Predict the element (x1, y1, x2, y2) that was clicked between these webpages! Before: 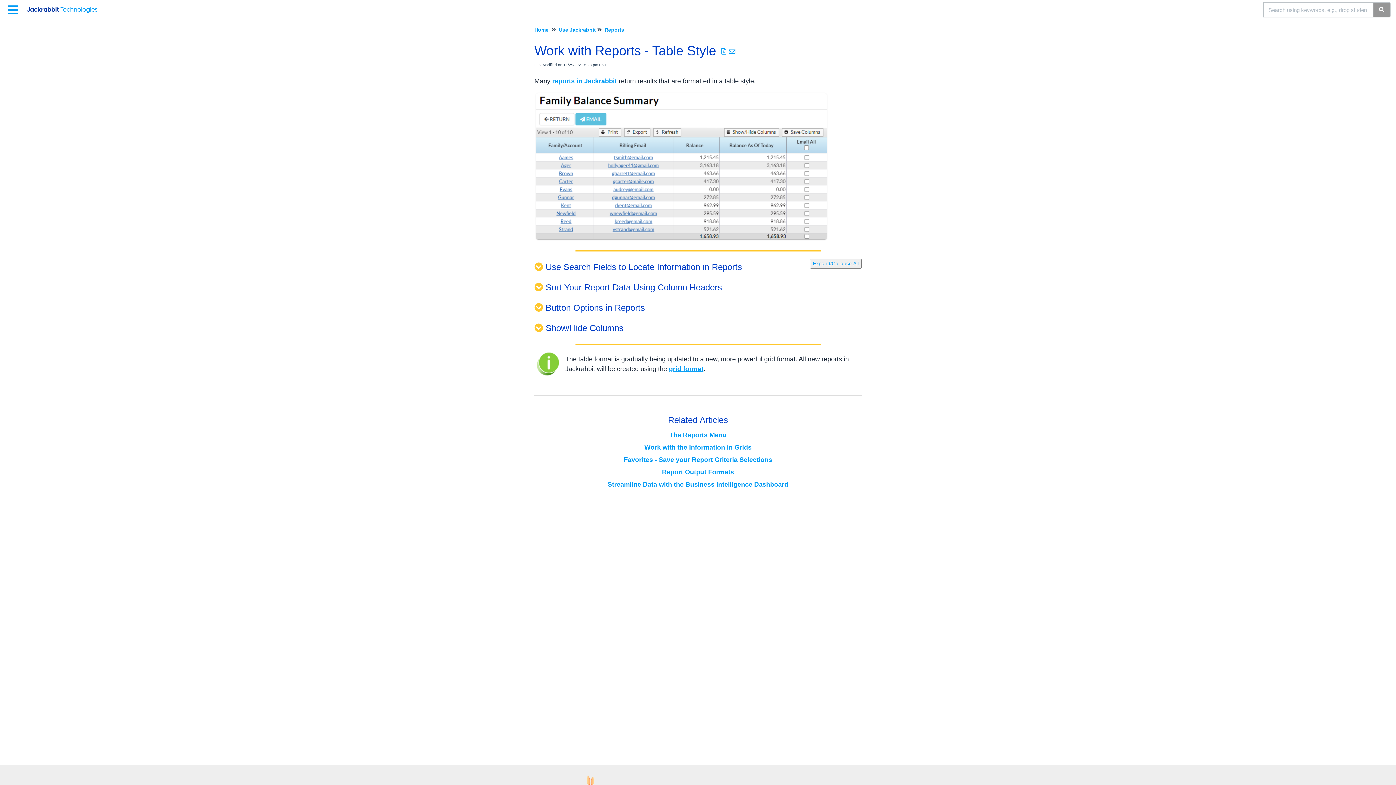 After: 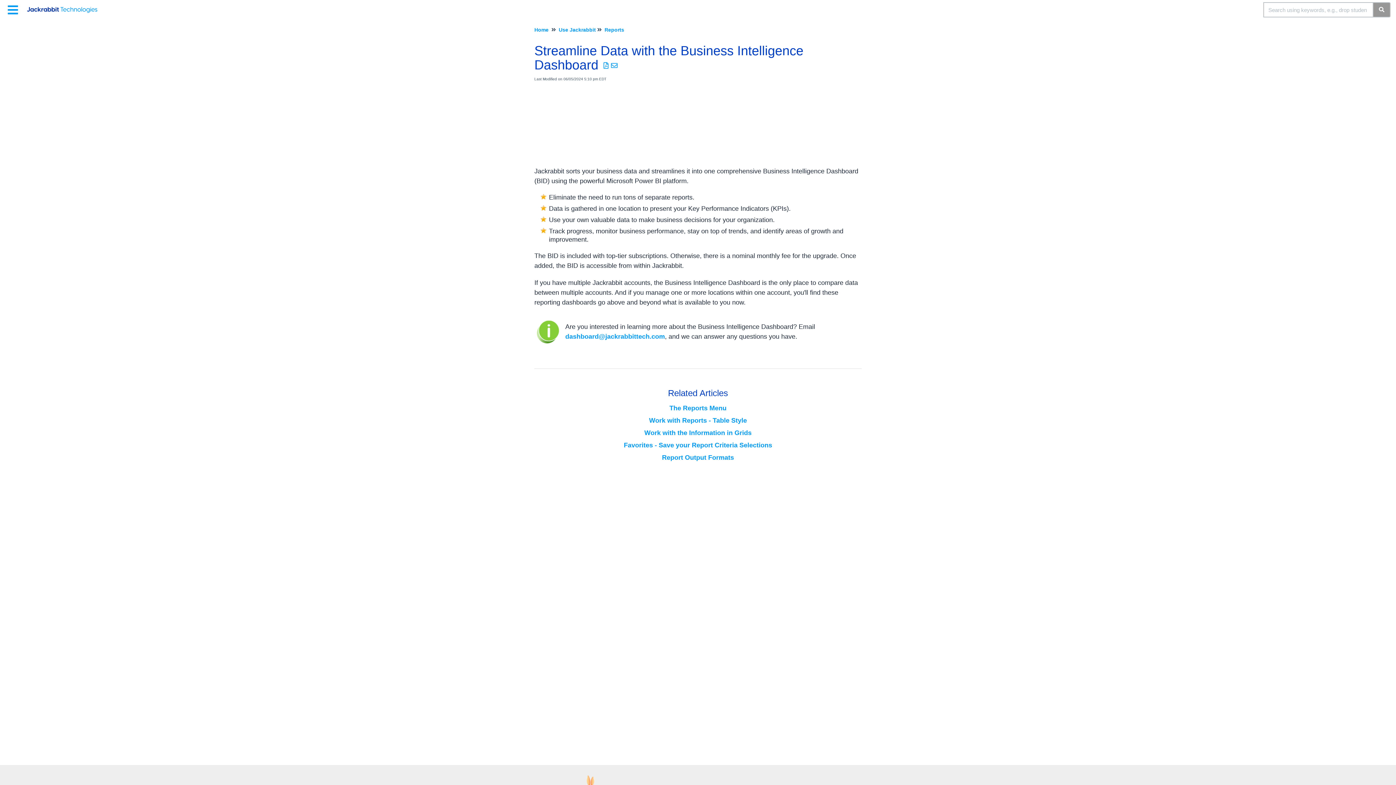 Action: bbox: (607, 481, 788, 488) label: Streamline Data with the Business Intelligence Dashboard